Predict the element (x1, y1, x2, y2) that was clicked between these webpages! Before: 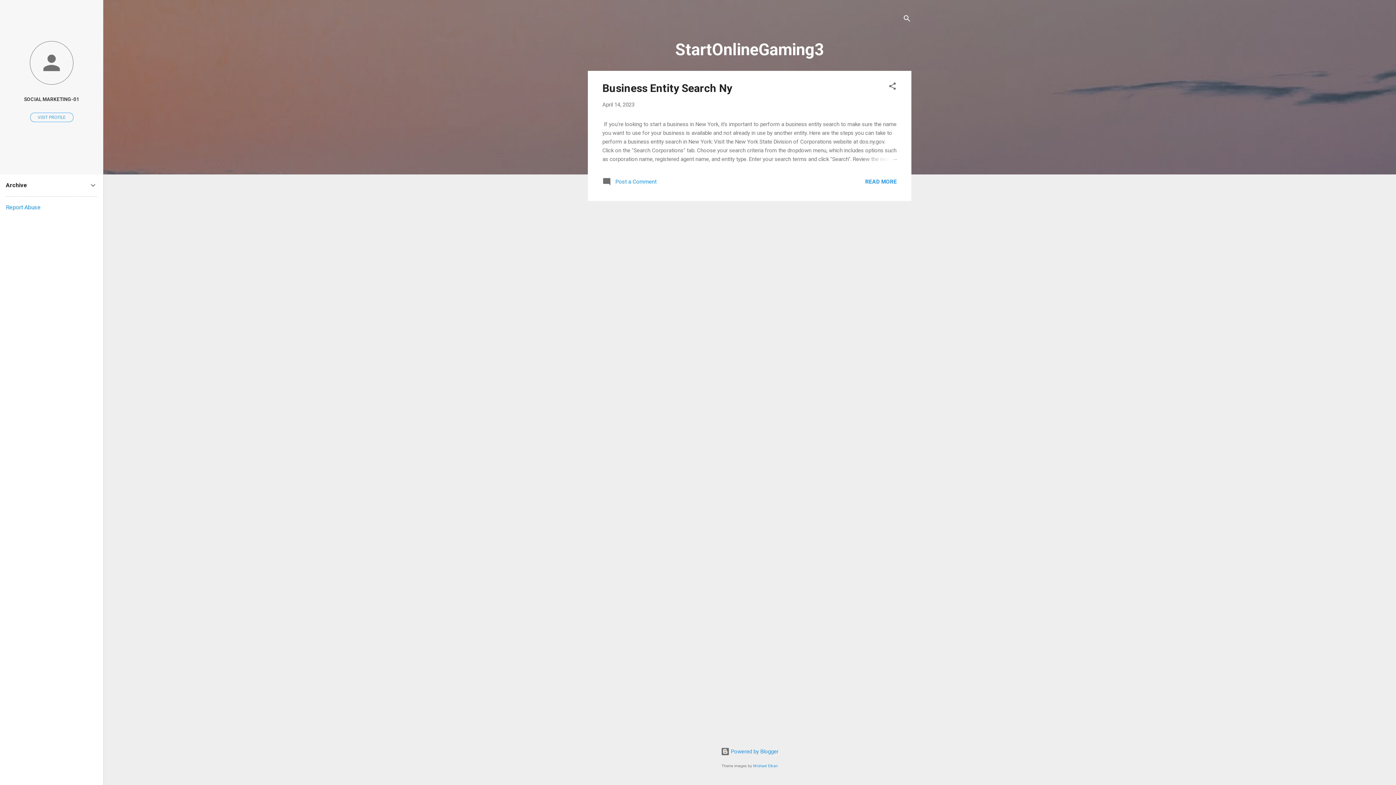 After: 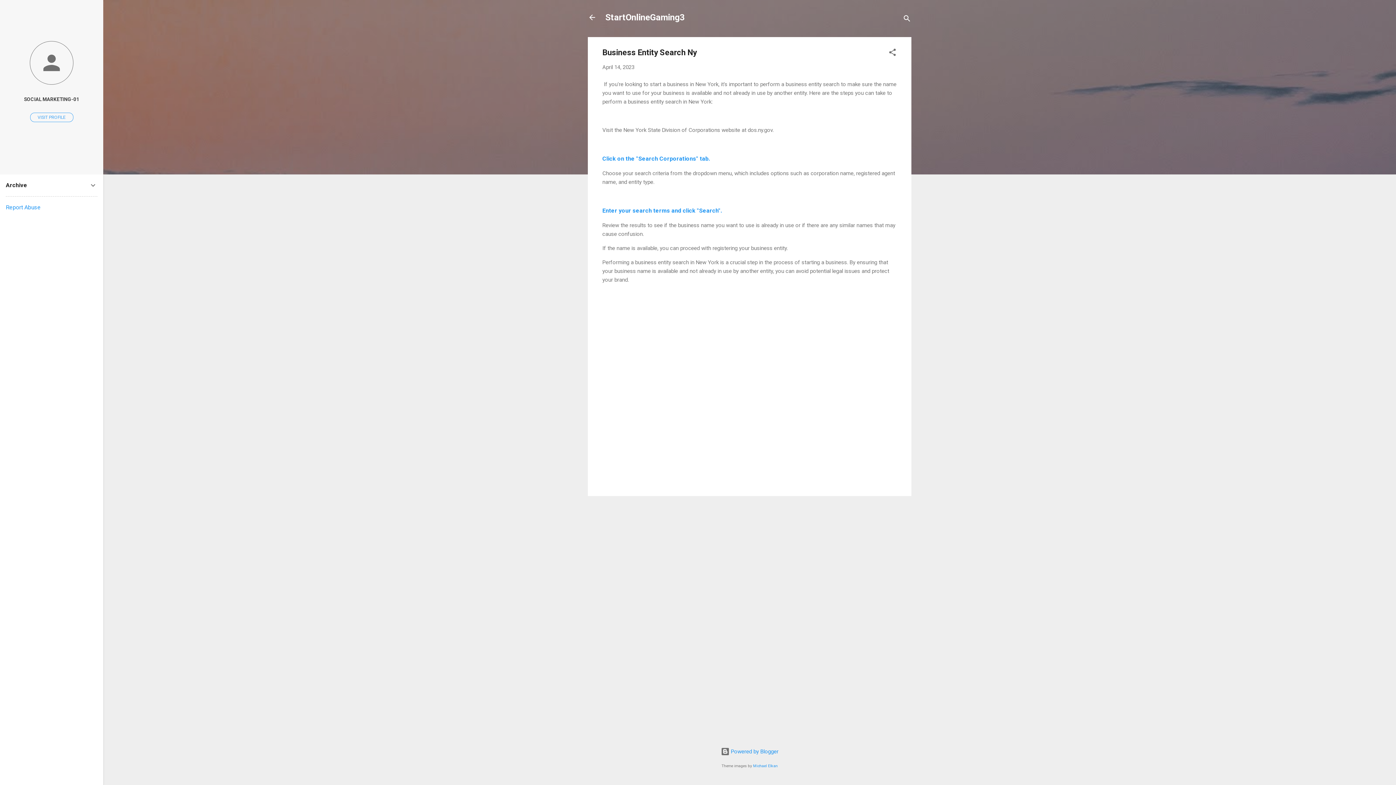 Action: label: Business Entity Search Ny bbox: (602, 81, 732, 94)